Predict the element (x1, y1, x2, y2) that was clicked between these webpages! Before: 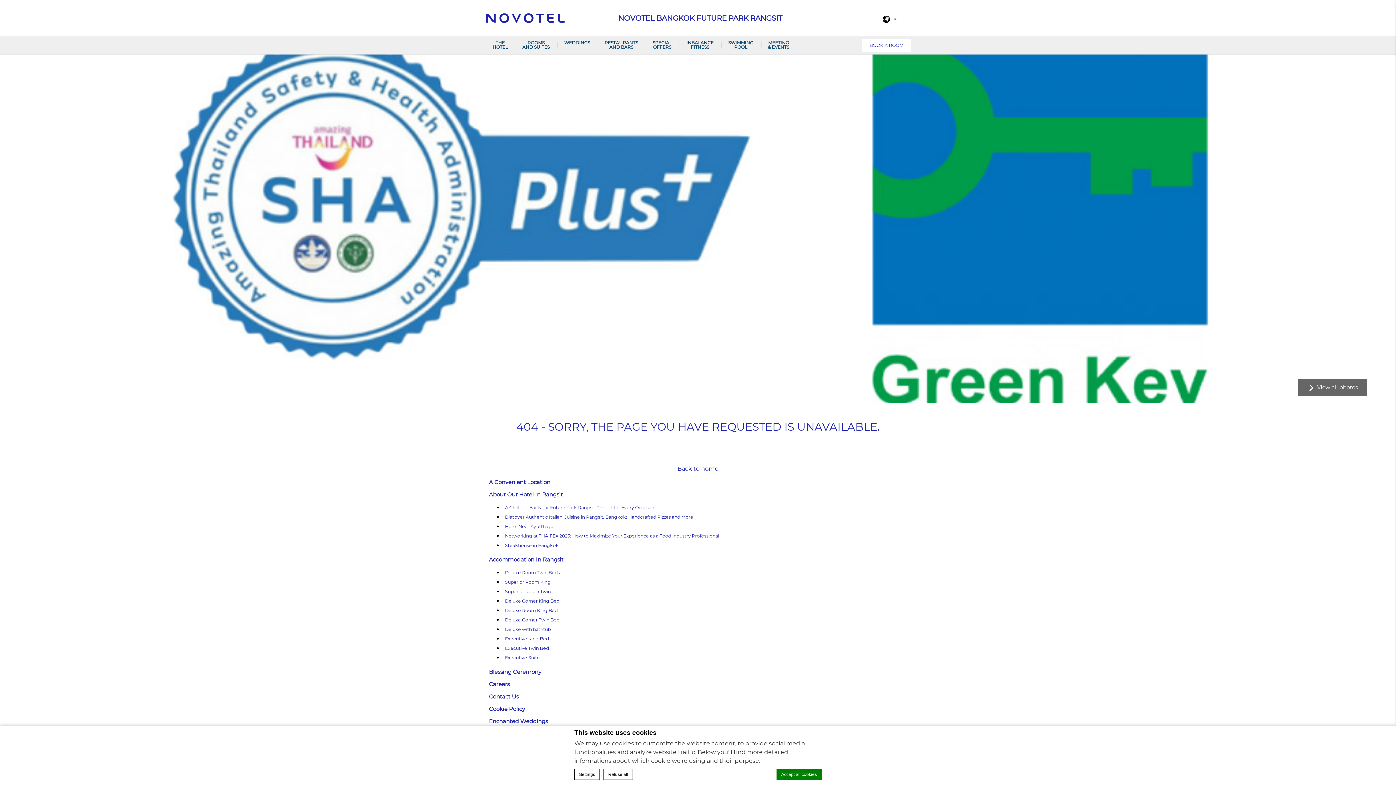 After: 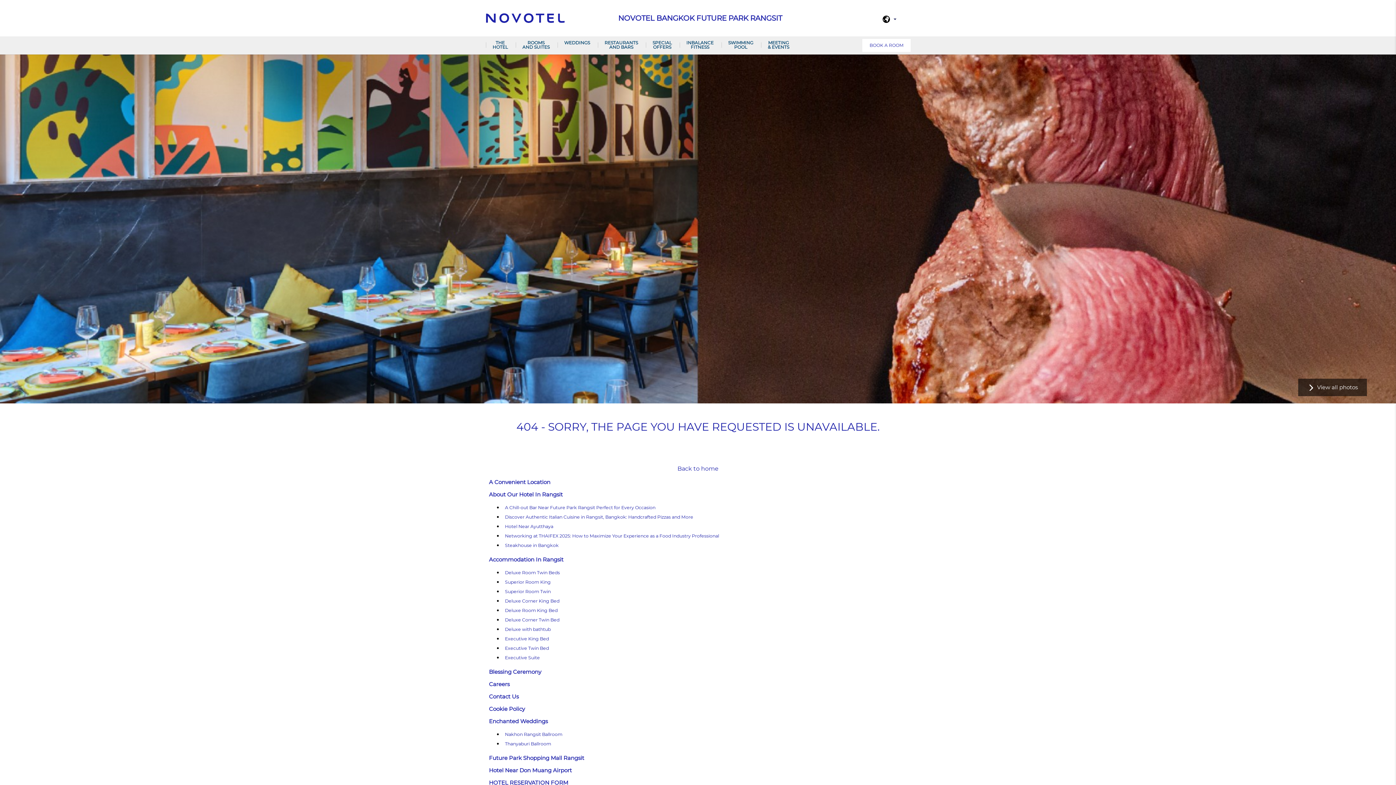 Action: bbox: (776, 769, 821, 780) label: Accept all cookies